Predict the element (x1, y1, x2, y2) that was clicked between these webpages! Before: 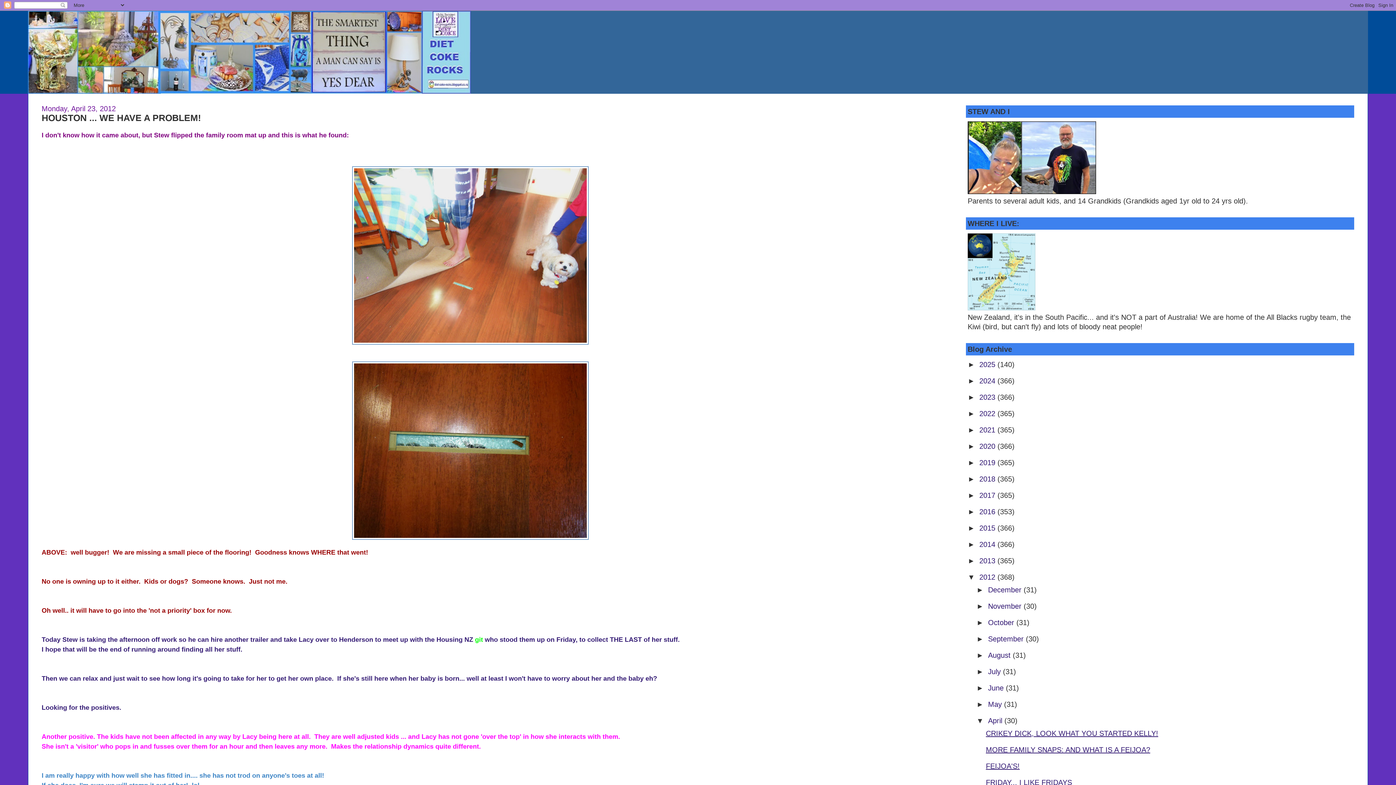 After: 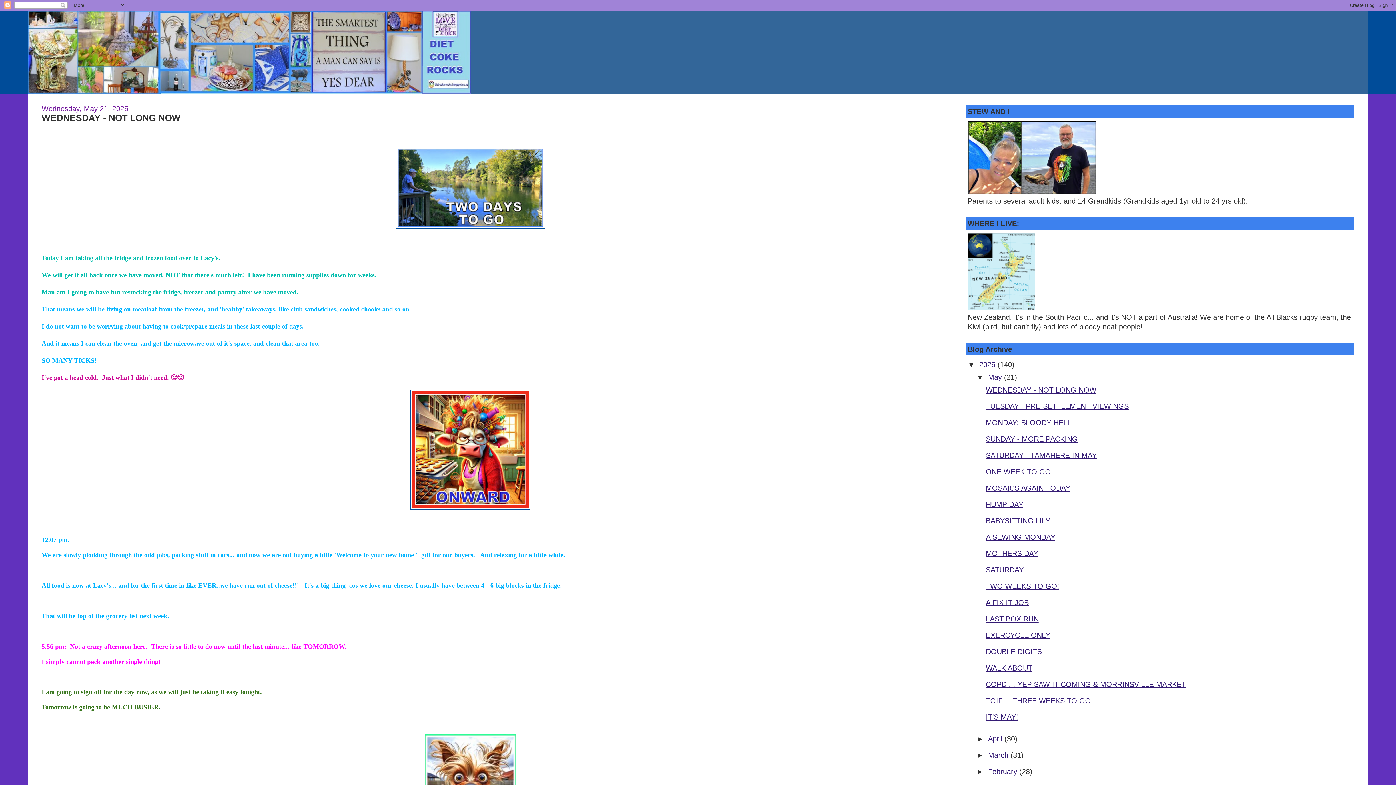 Action: label: 2025  bbox: (979, 360, 997, 368)